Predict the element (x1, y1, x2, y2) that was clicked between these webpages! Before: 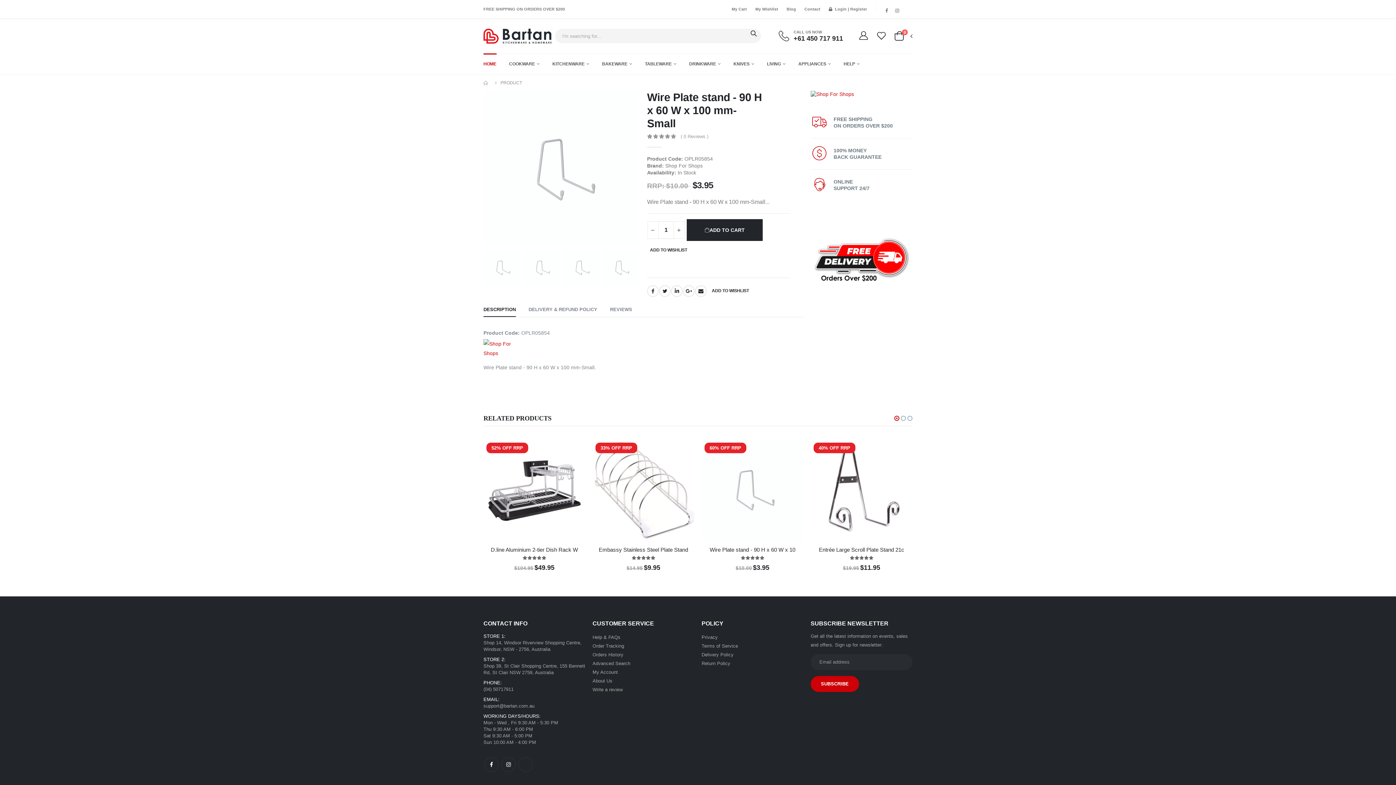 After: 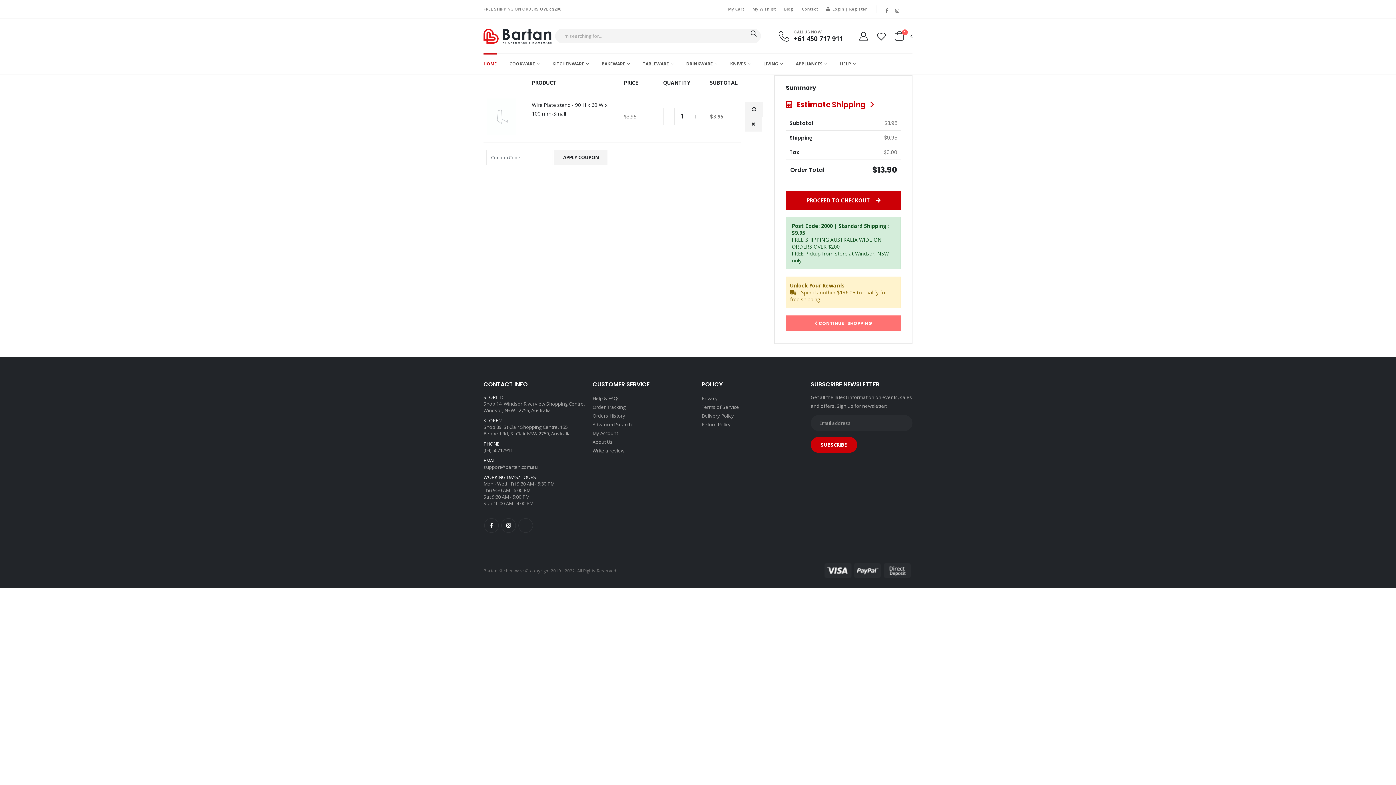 Action: bbox: (686, 219, 762, 241) label: ADD TO CART